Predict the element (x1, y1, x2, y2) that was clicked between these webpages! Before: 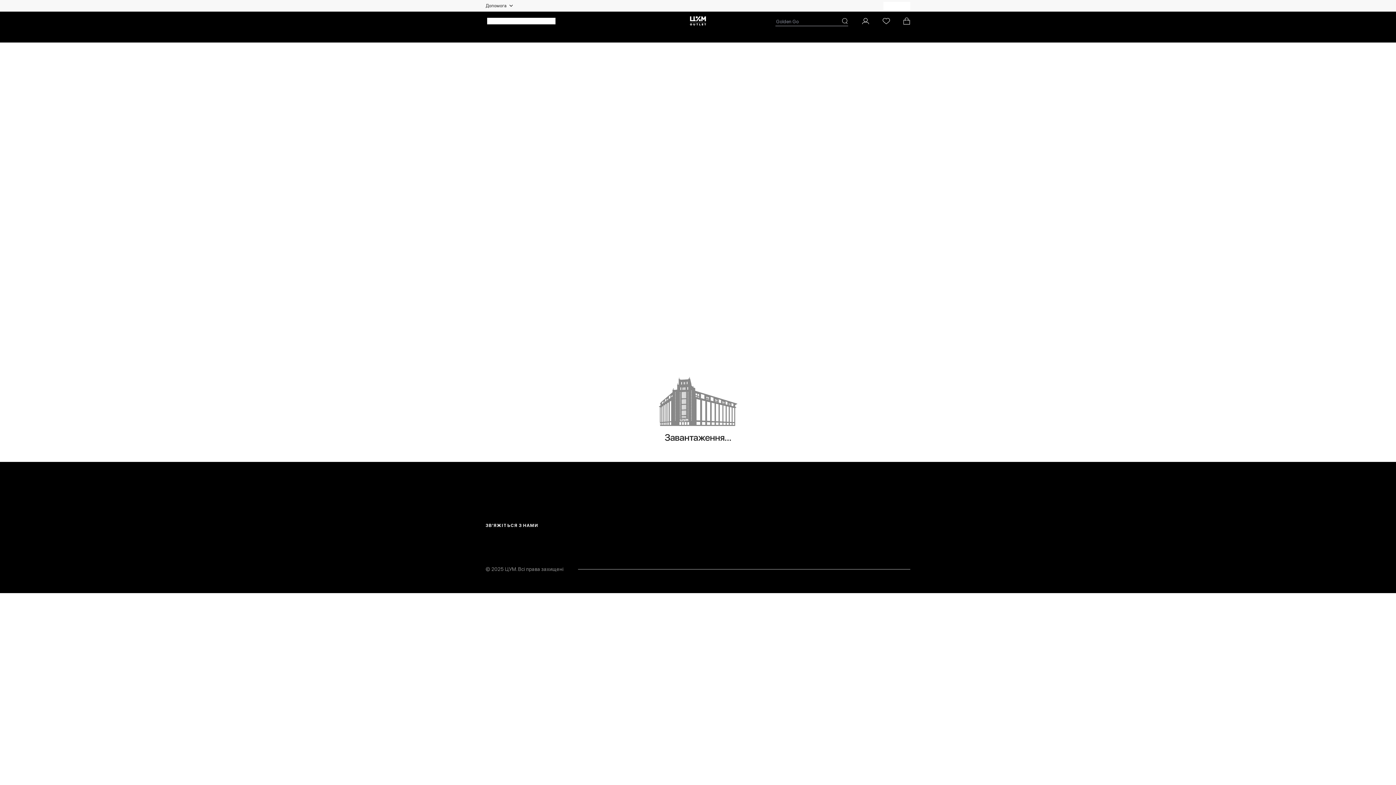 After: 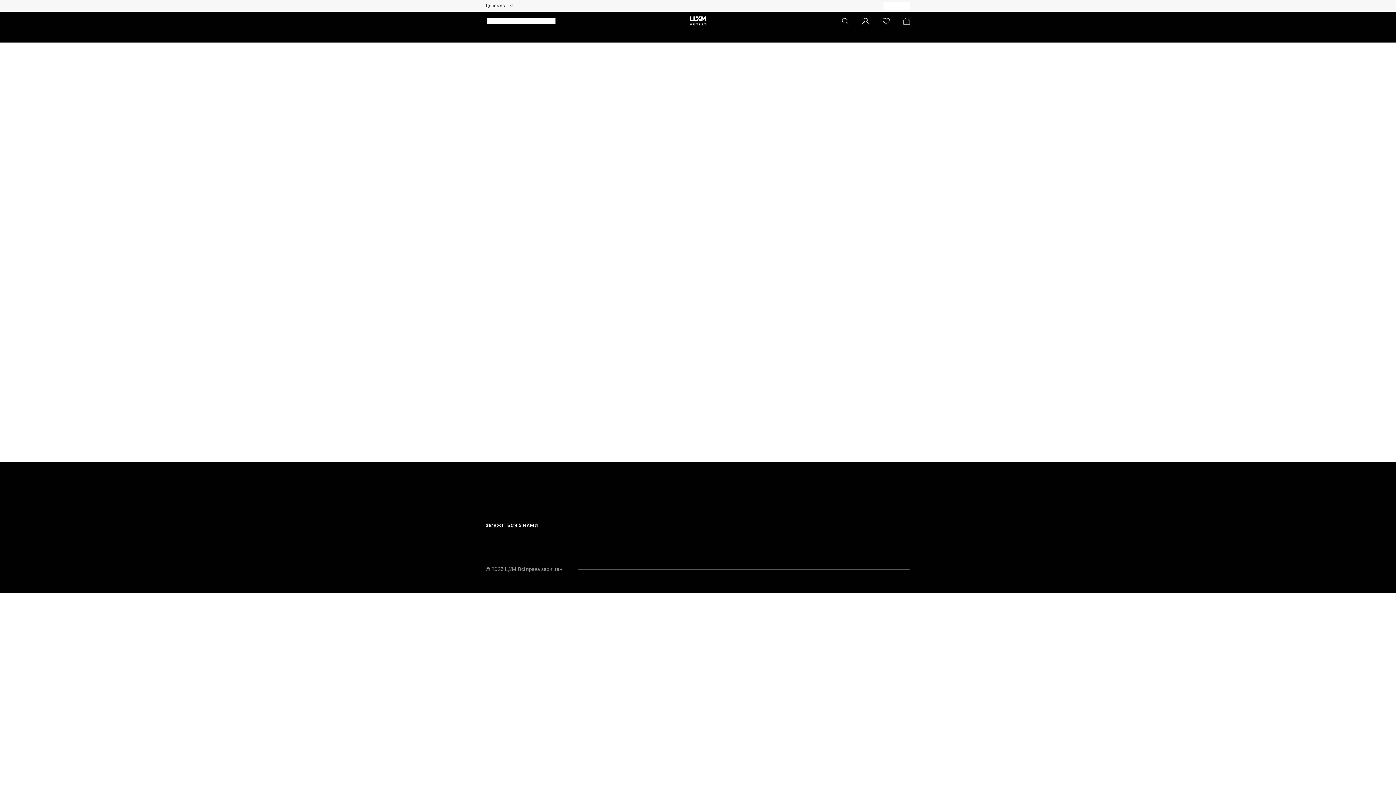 Action: bbox: (687, 494, 709, 505) label: ЦУМ Київ